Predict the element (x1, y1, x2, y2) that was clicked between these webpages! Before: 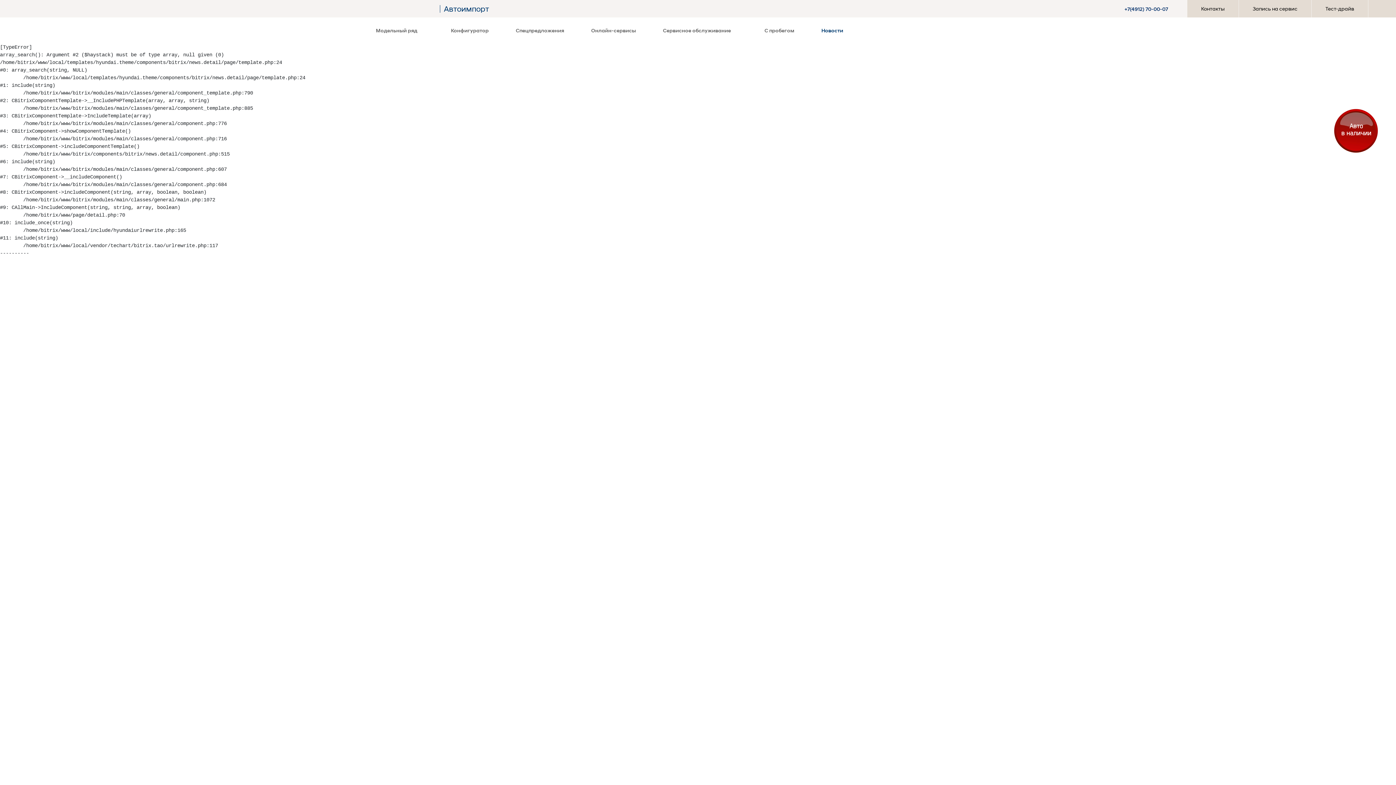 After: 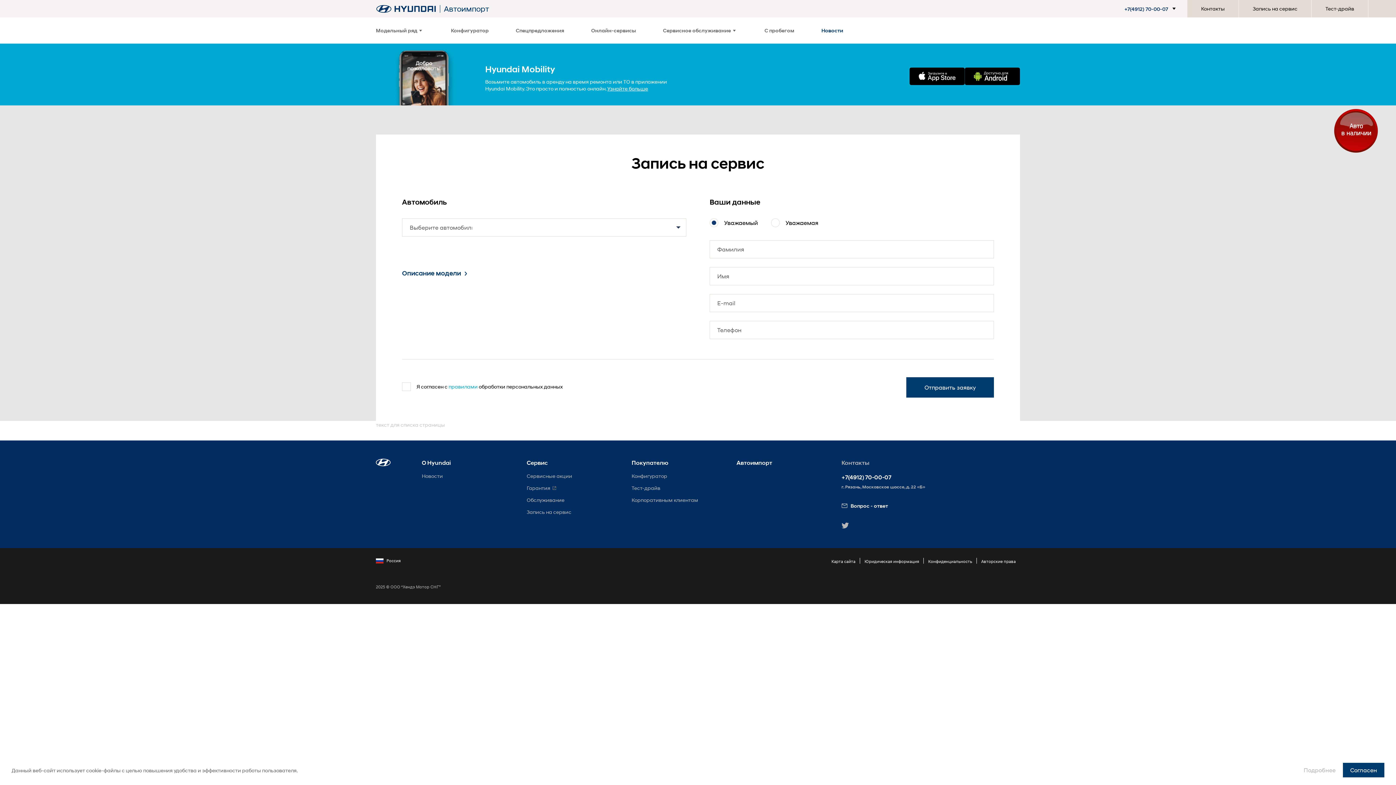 Action: bbox: (1239, 0, 1311, 17) label: Запись на сервис